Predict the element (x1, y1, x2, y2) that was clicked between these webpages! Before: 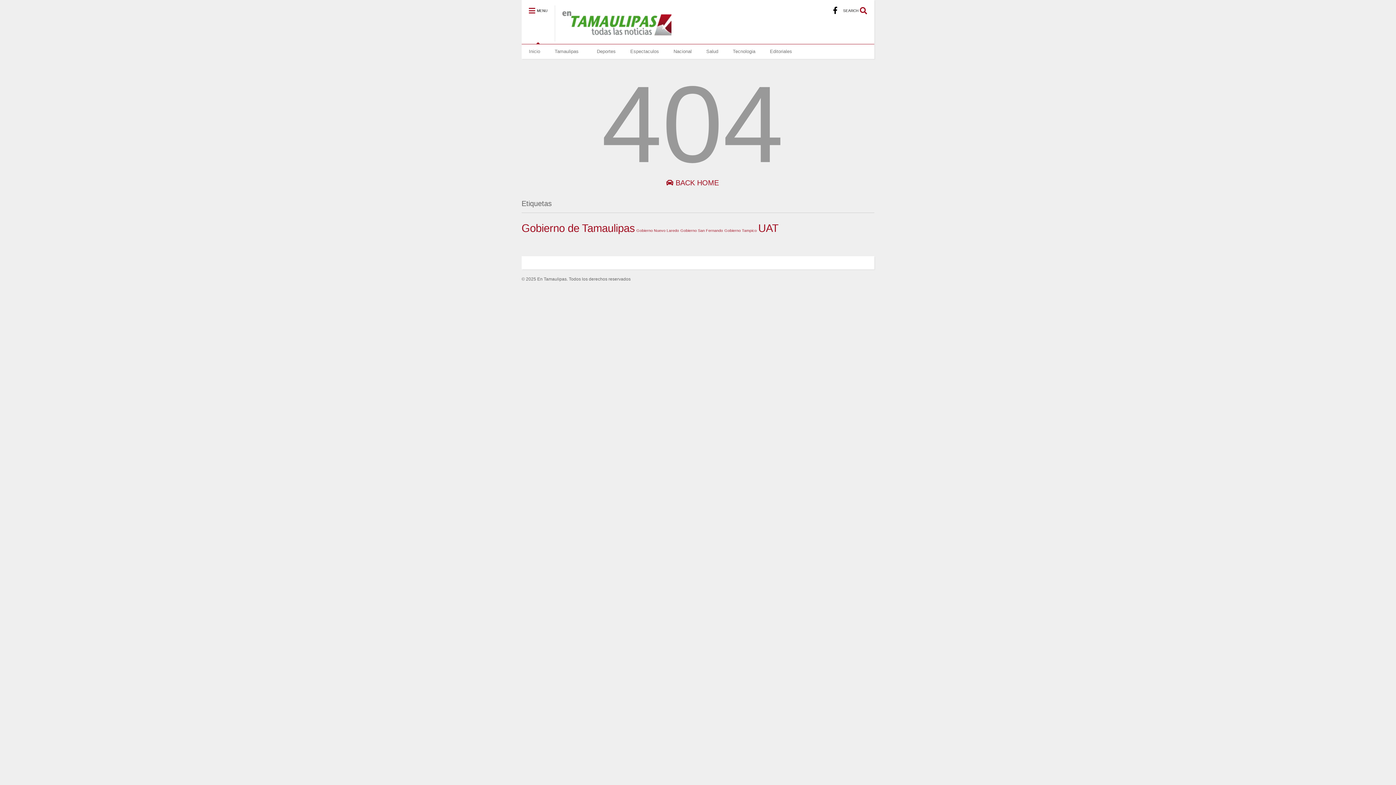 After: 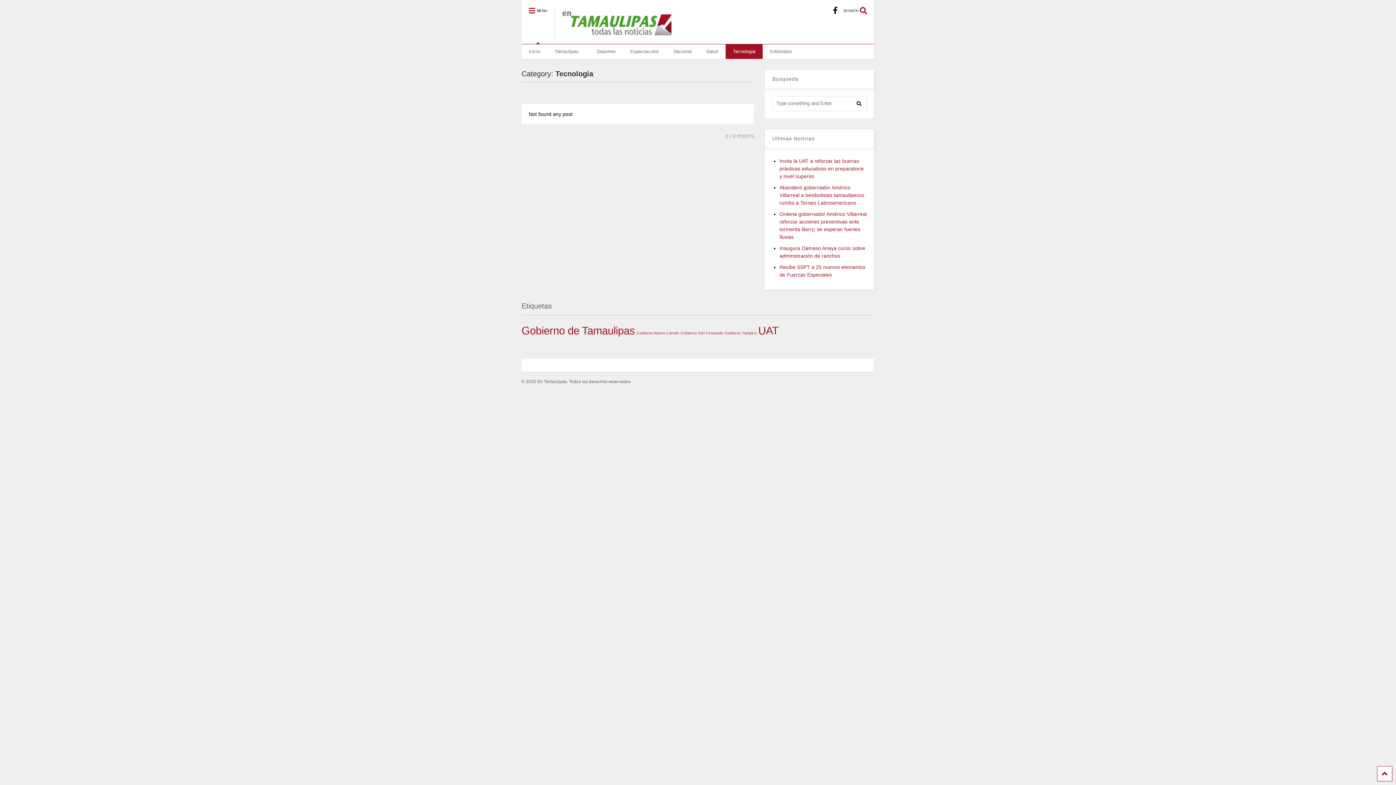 Action: bbox: (725, 44, 762, 58) label: Tecnologia